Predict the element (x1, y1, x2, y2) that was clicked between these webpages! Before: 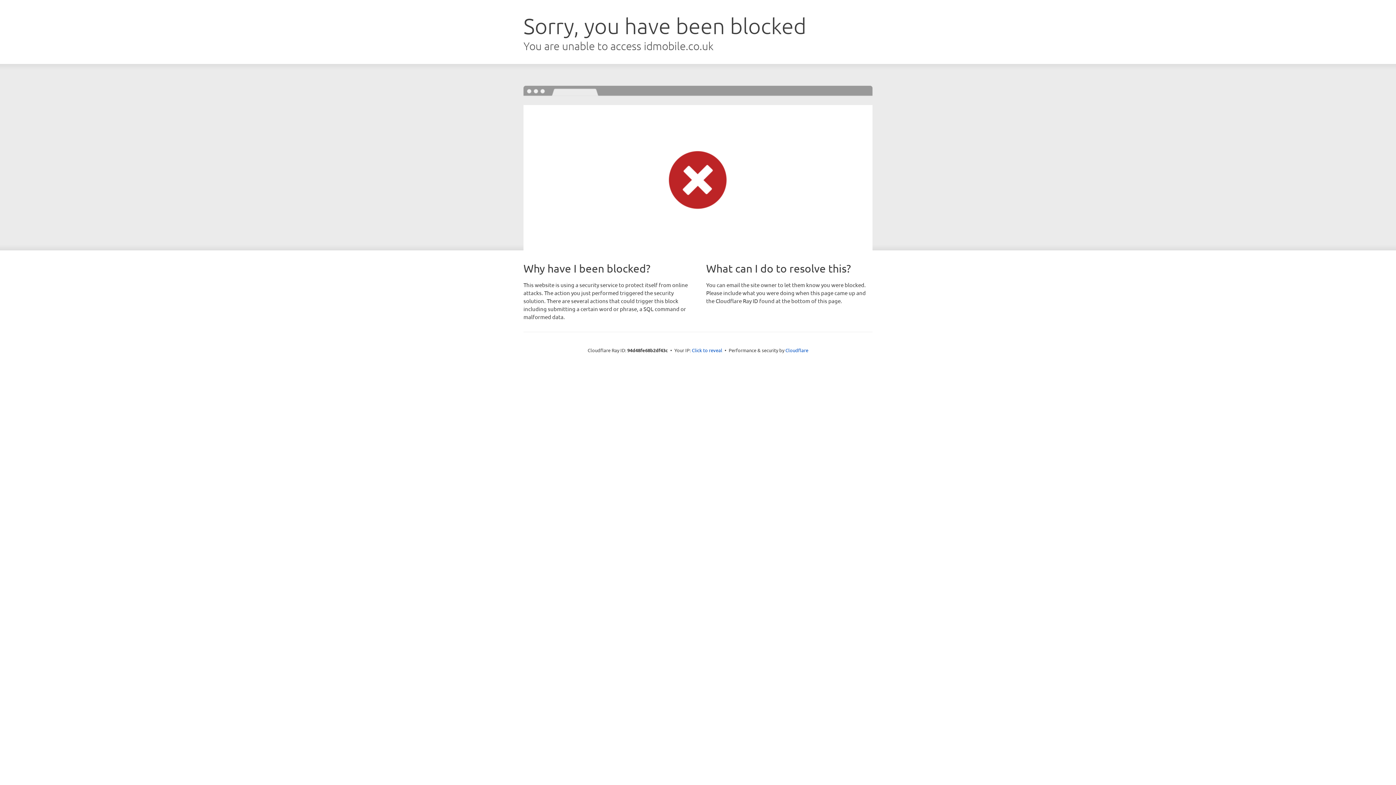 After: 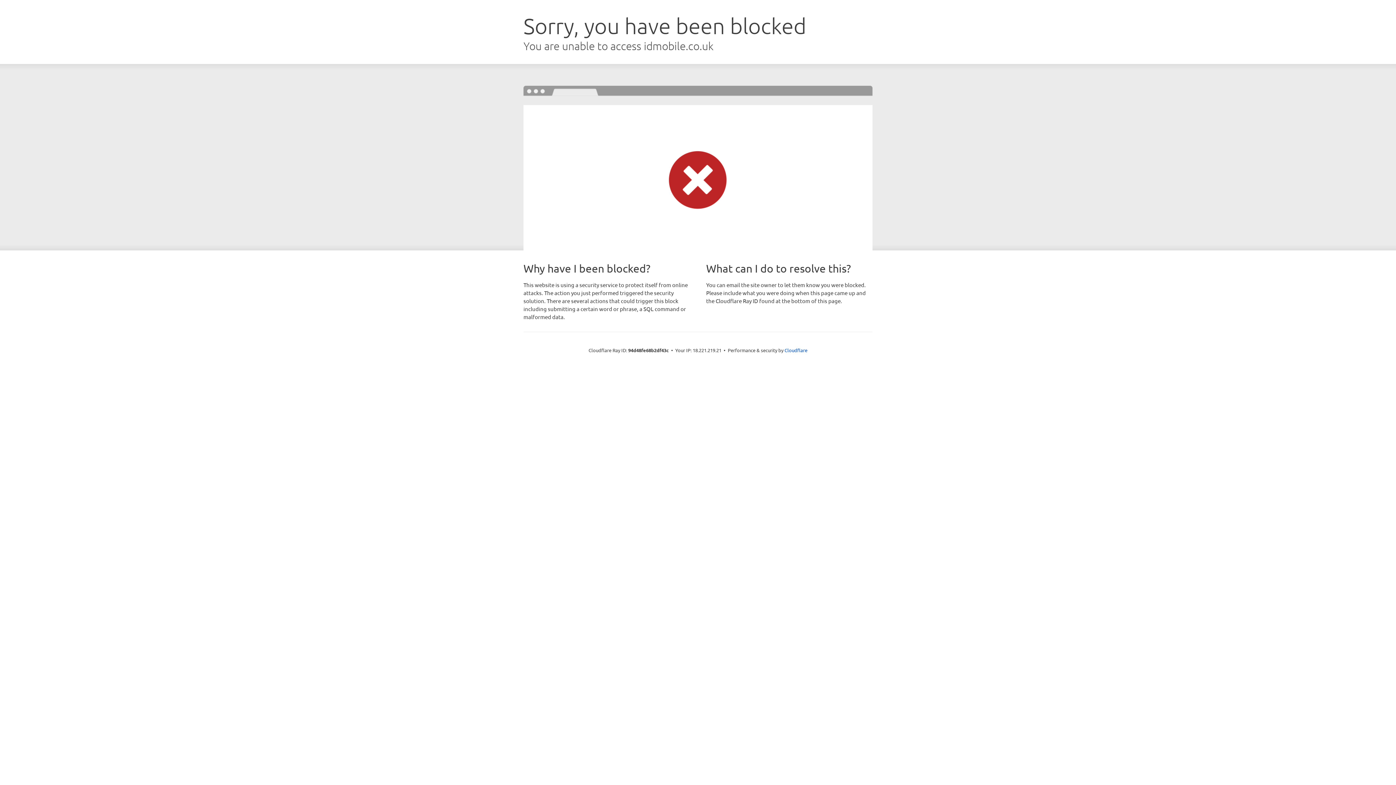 Action: label: Click to reveal bbox: (692, 346, 722, 353)